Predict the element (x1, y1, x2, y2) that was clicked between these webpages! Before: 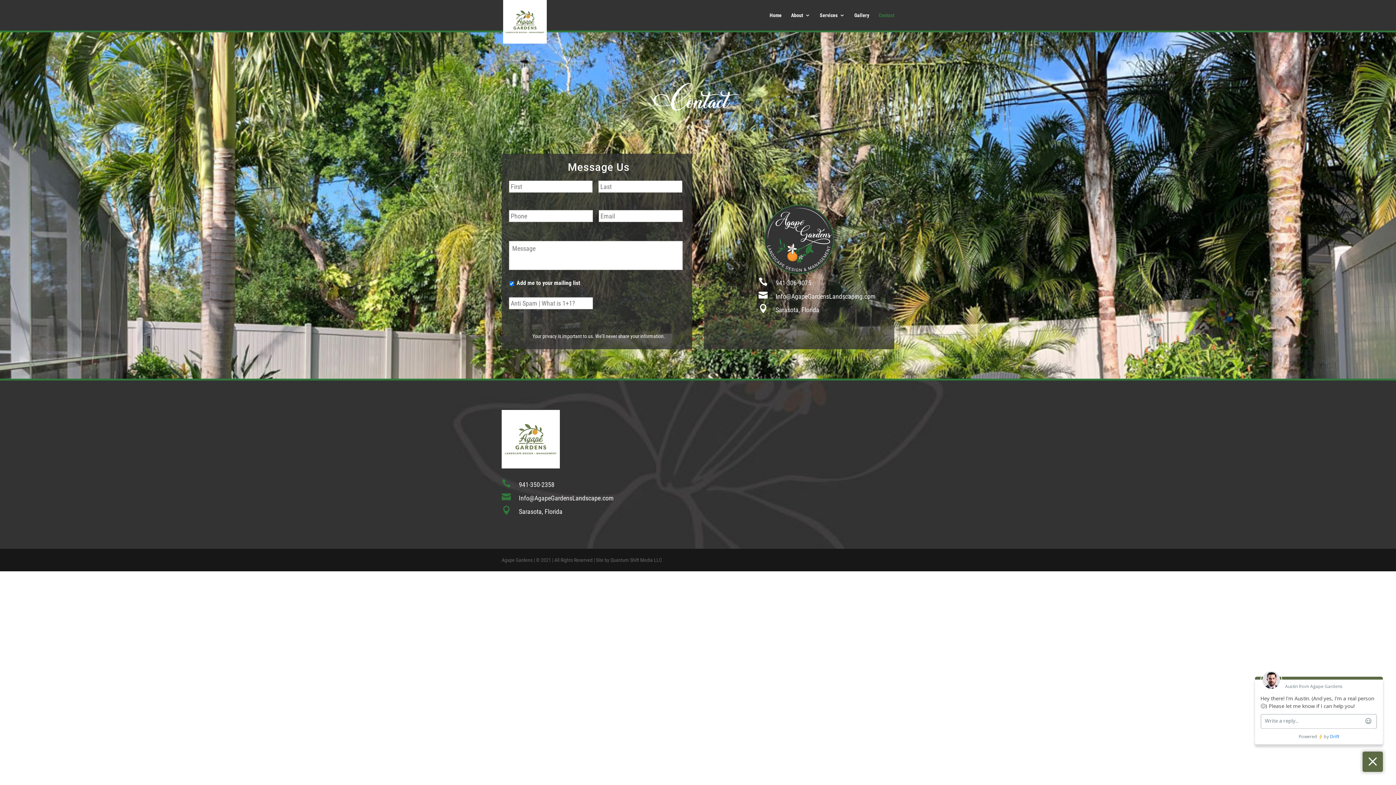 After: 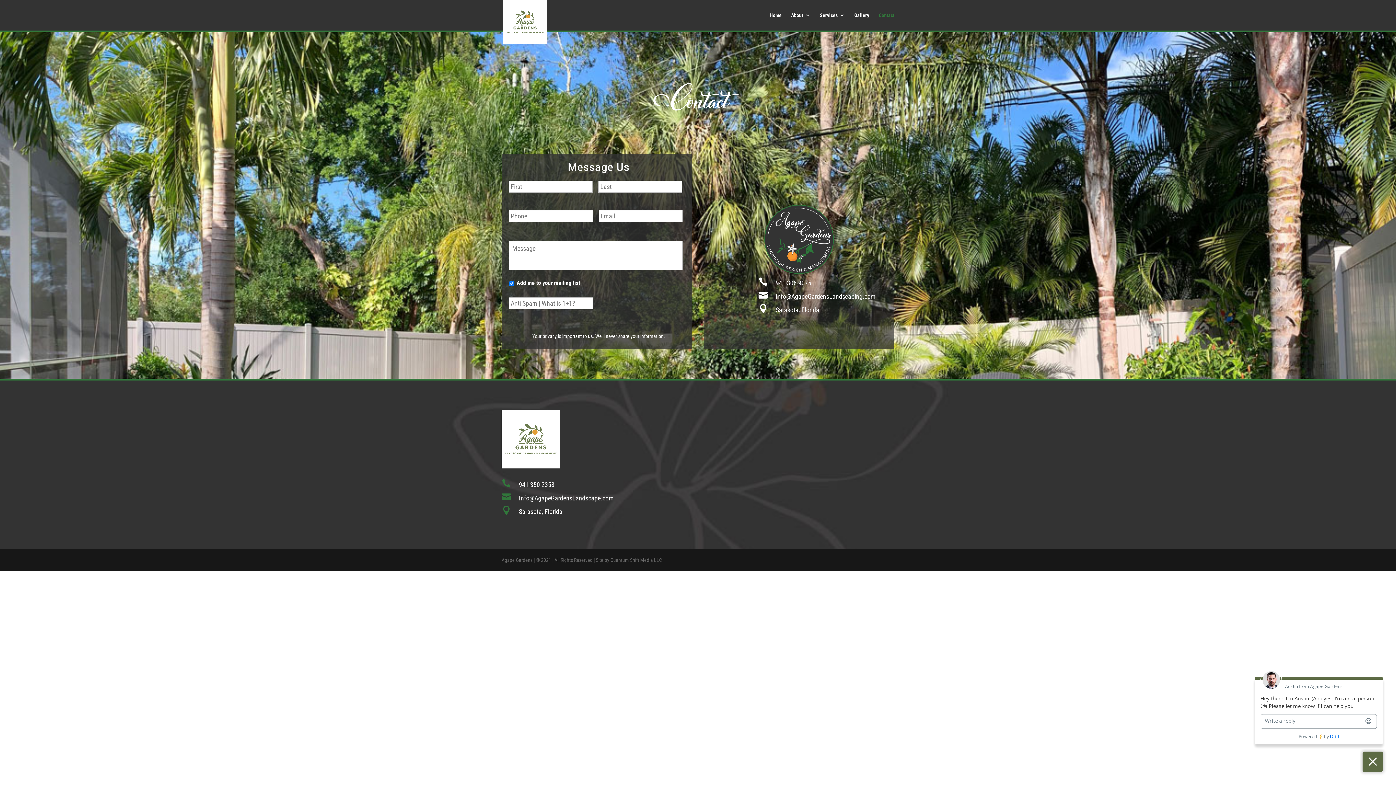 Action: label: Info@AgapeGardensLandscape.com bbox: (518, 494, 613, 502)